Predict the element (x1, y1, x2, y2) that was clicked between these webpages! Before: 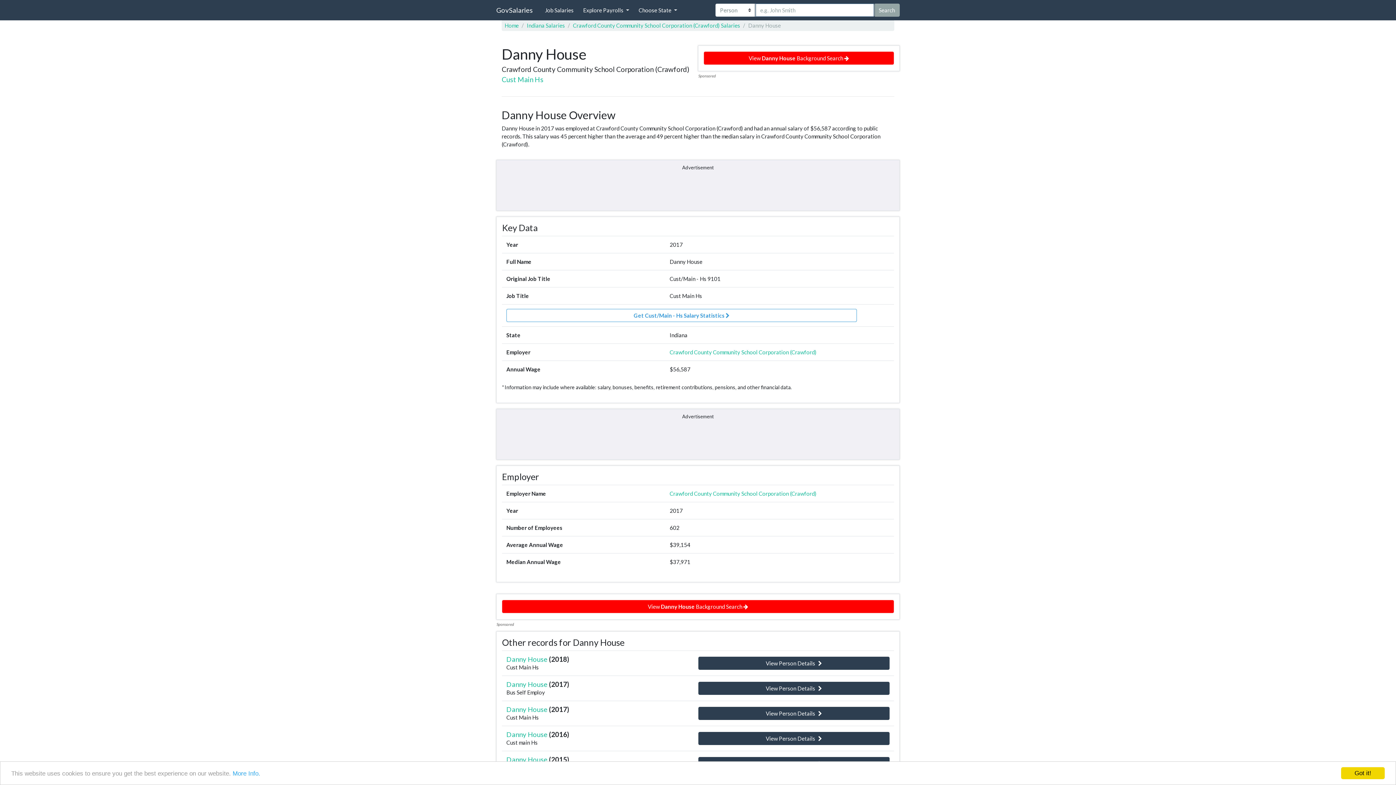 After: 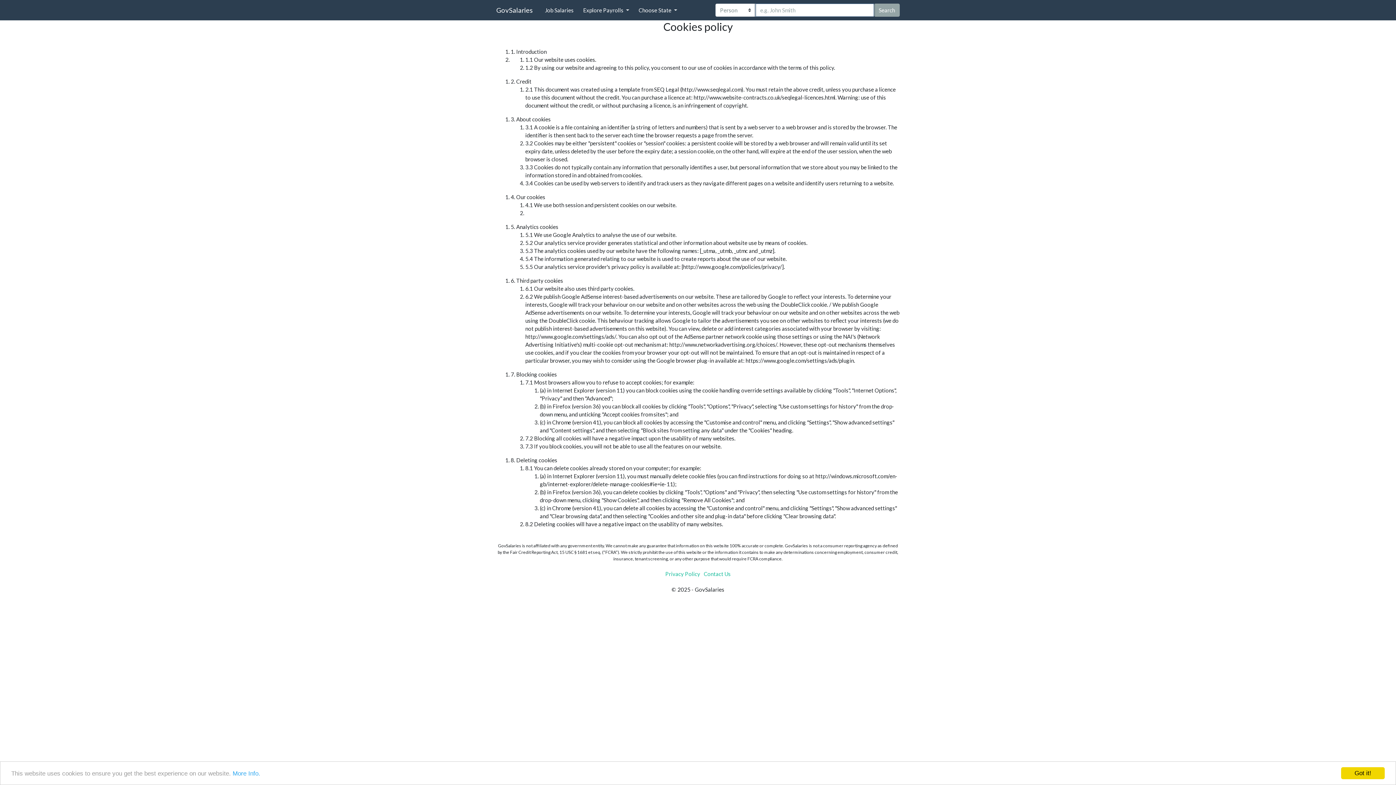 Action: label: More Info. bbox: (232, 770, 260, 777)